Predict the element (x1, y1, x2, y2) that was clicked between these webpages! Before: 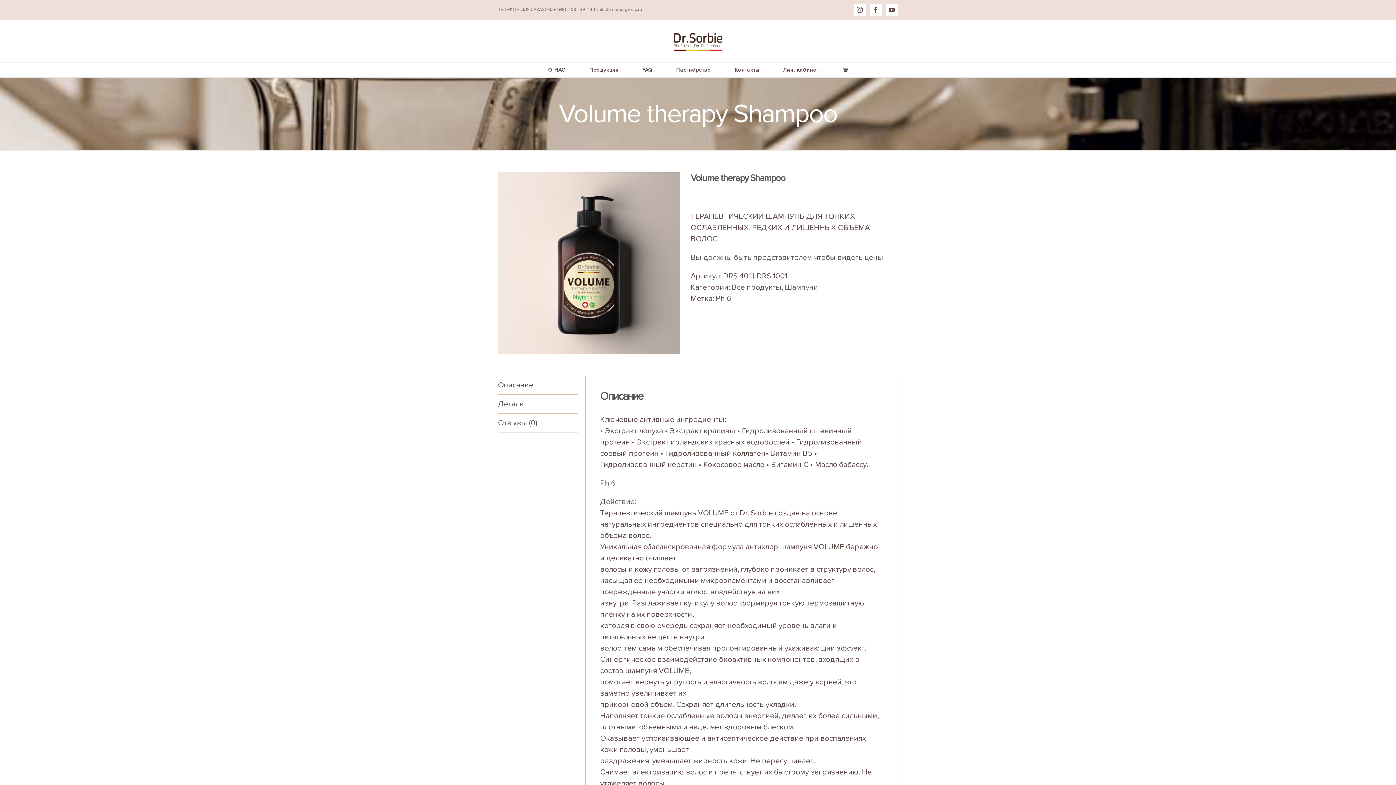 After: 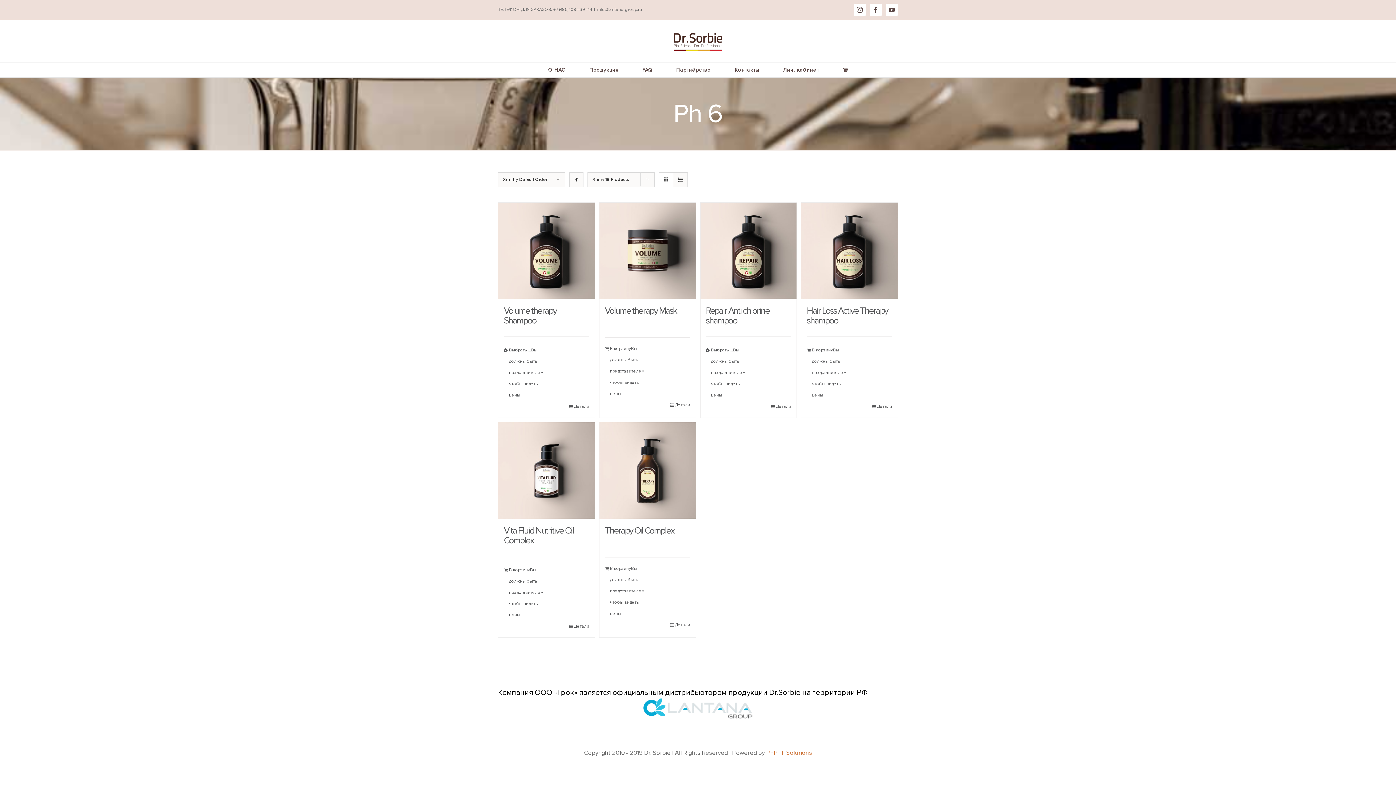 Action: label: Ph 6 bbox: (716, 294, 731, 303)